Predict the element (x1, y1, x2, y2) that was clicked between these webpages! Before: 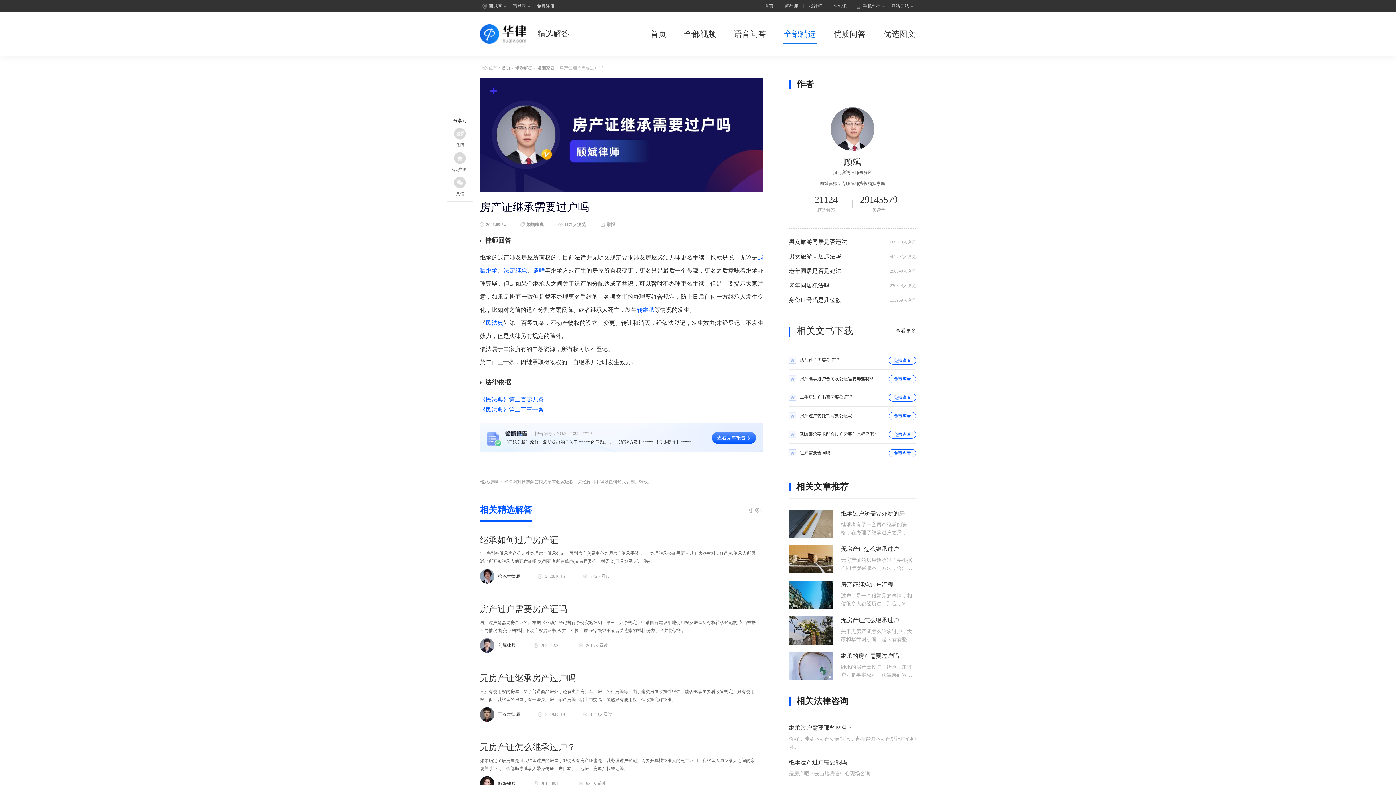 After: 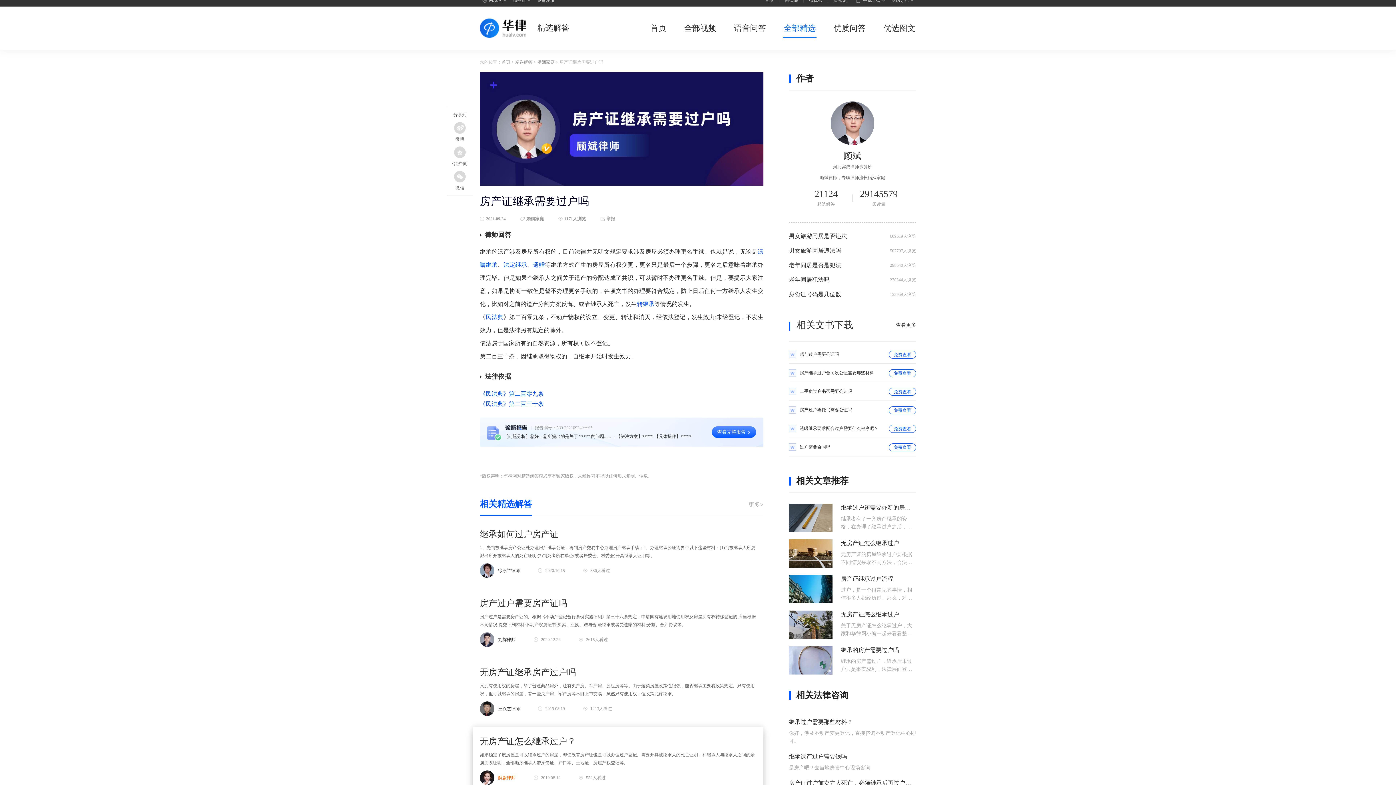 Action: bbox: (480, 776, 515, 791) label: 解媛律师